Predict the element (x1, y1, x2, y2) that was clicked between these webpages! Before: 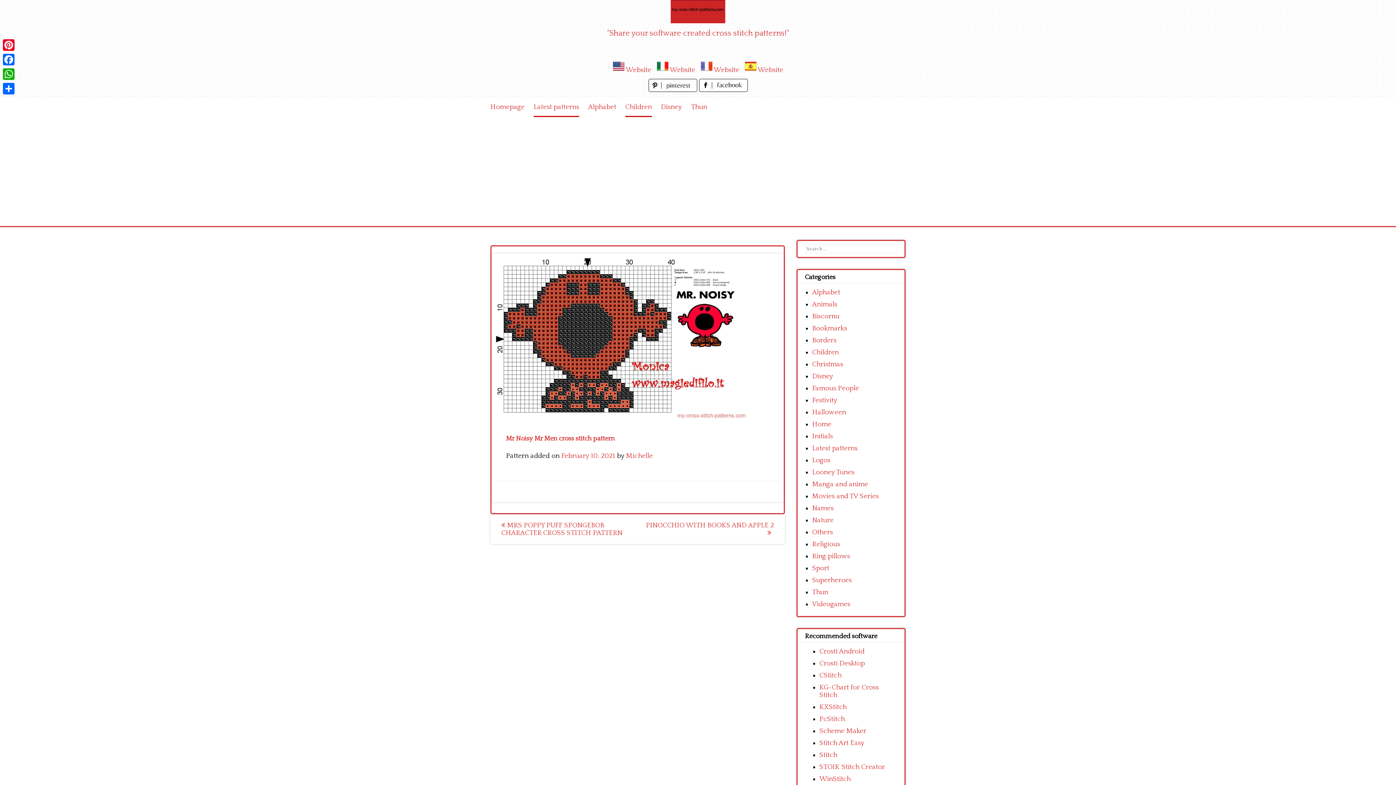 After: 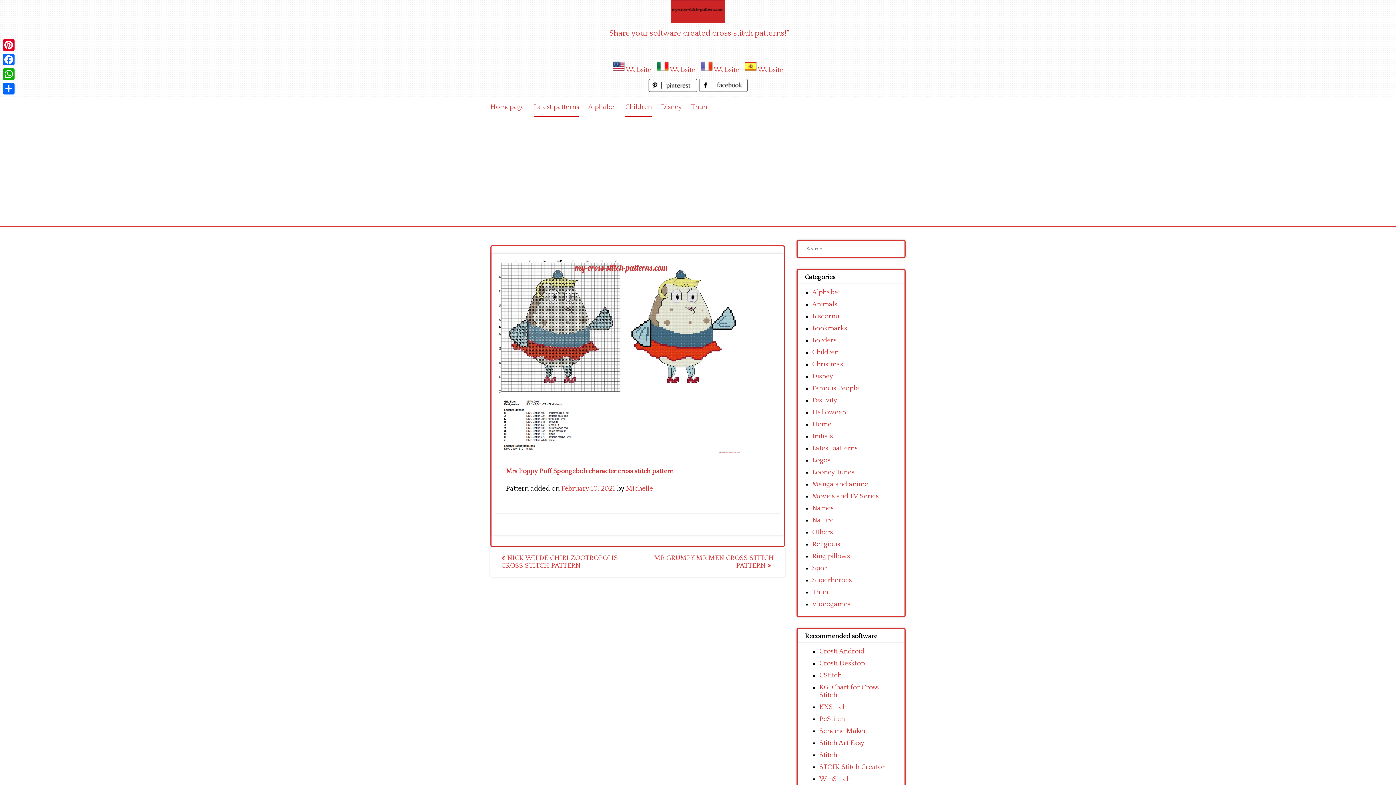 Action: bbox: (501, 521, 635, 537) label:  MRS POPPY PUFF SPONGEBOB CHARACTER CROSS STITCH PATTERN